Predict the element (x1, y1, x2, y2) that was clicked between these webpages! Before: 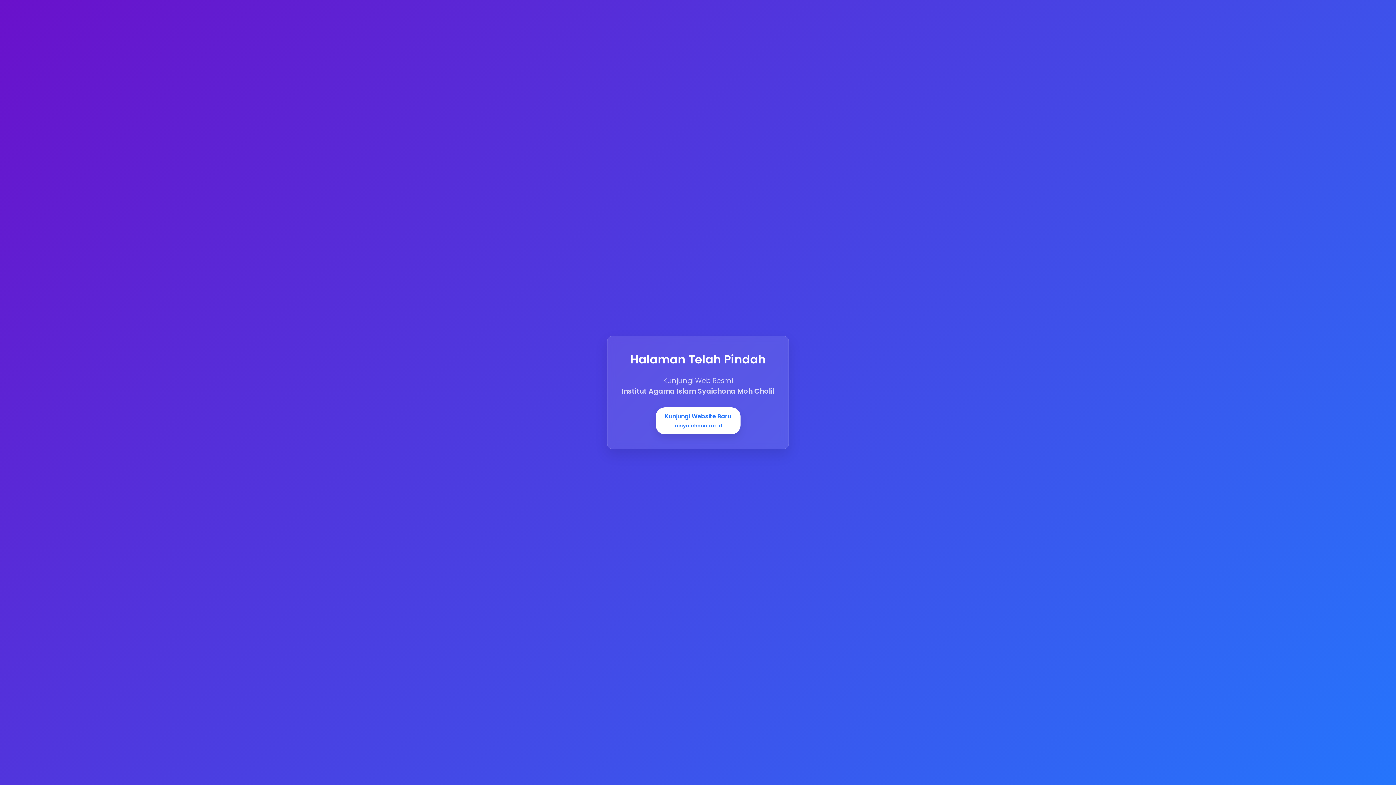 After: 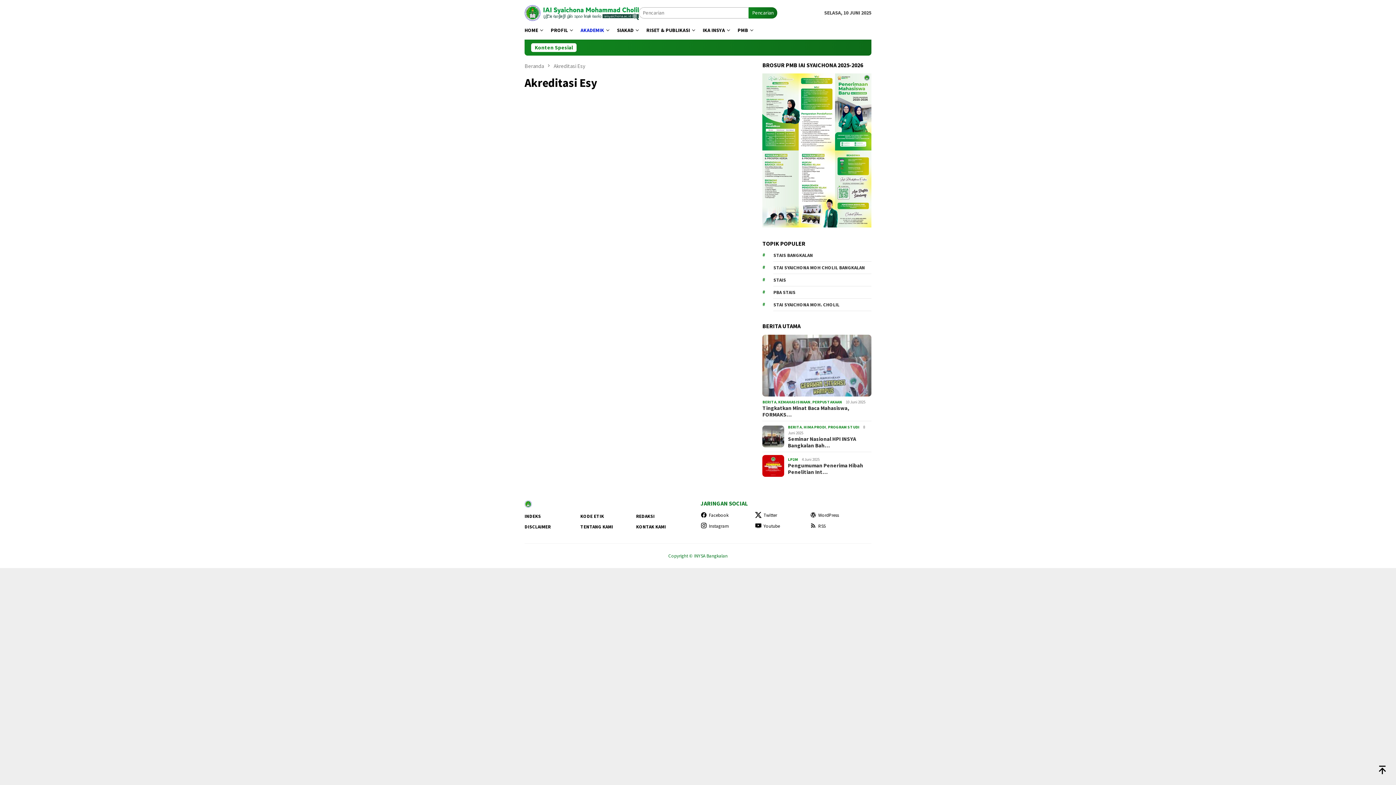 Action: label: Kunjungi Website Baru
iaisyaichona.ac.id bbox: (655, 407, 740, 434)